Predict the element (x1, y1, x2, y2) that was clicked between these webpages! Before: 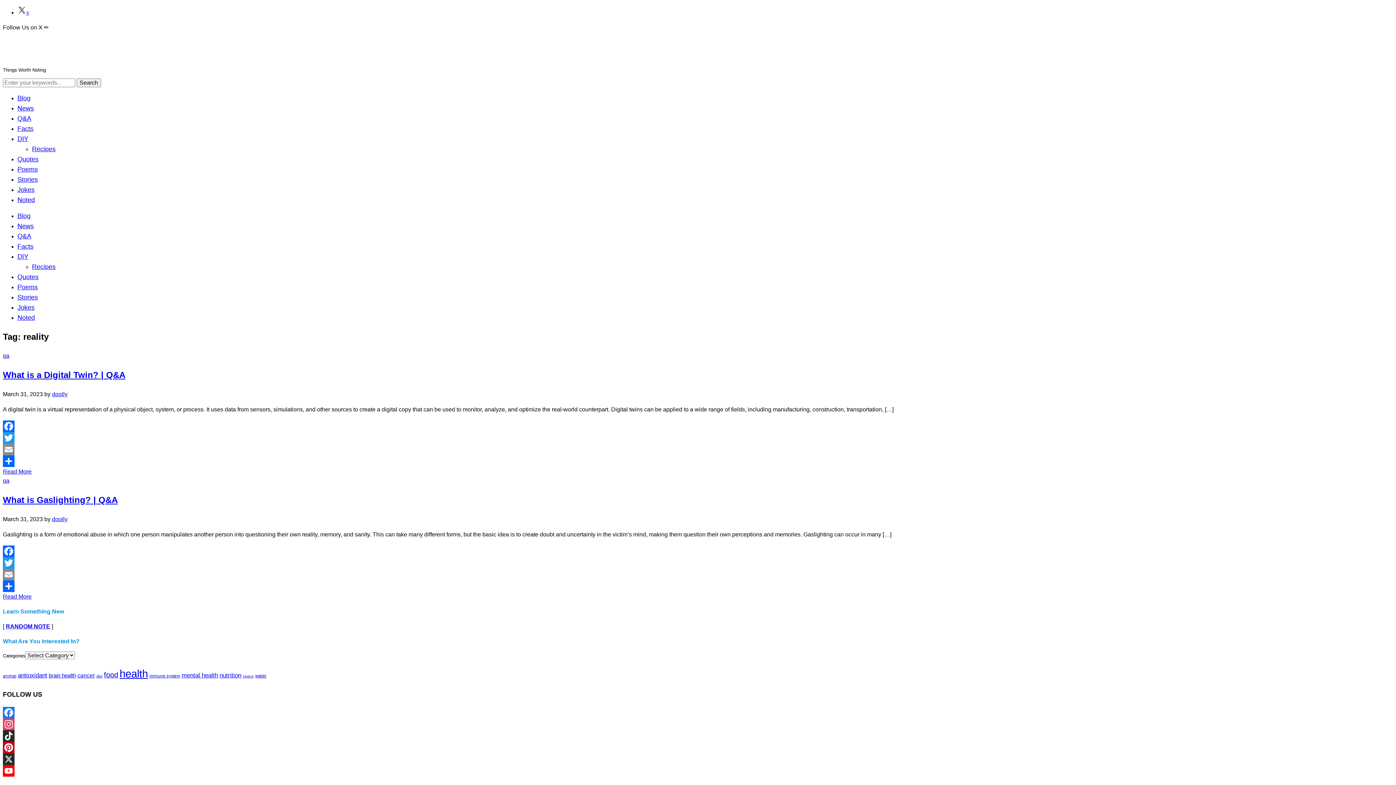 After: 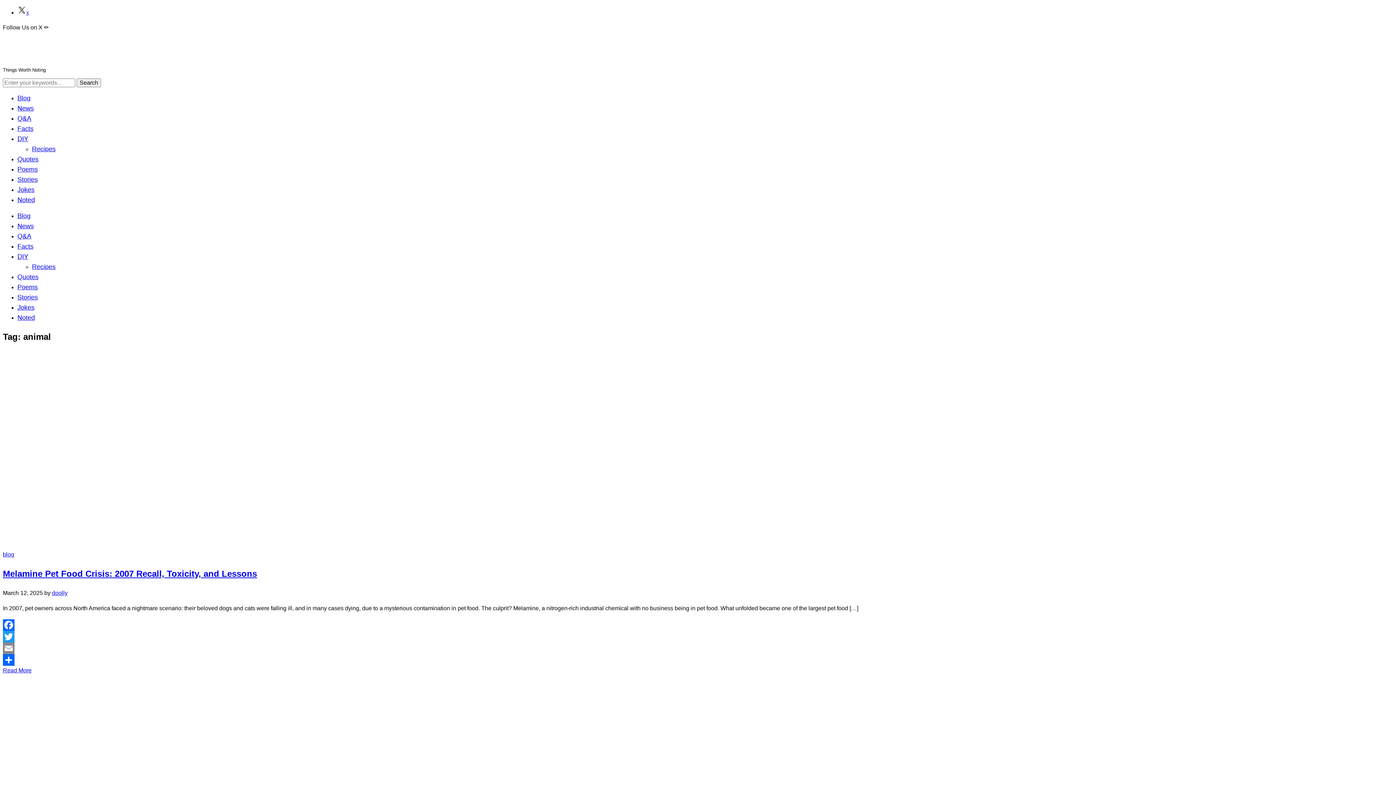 Action: label: animal (13 items) bbox: (2, 673, 16, 678)